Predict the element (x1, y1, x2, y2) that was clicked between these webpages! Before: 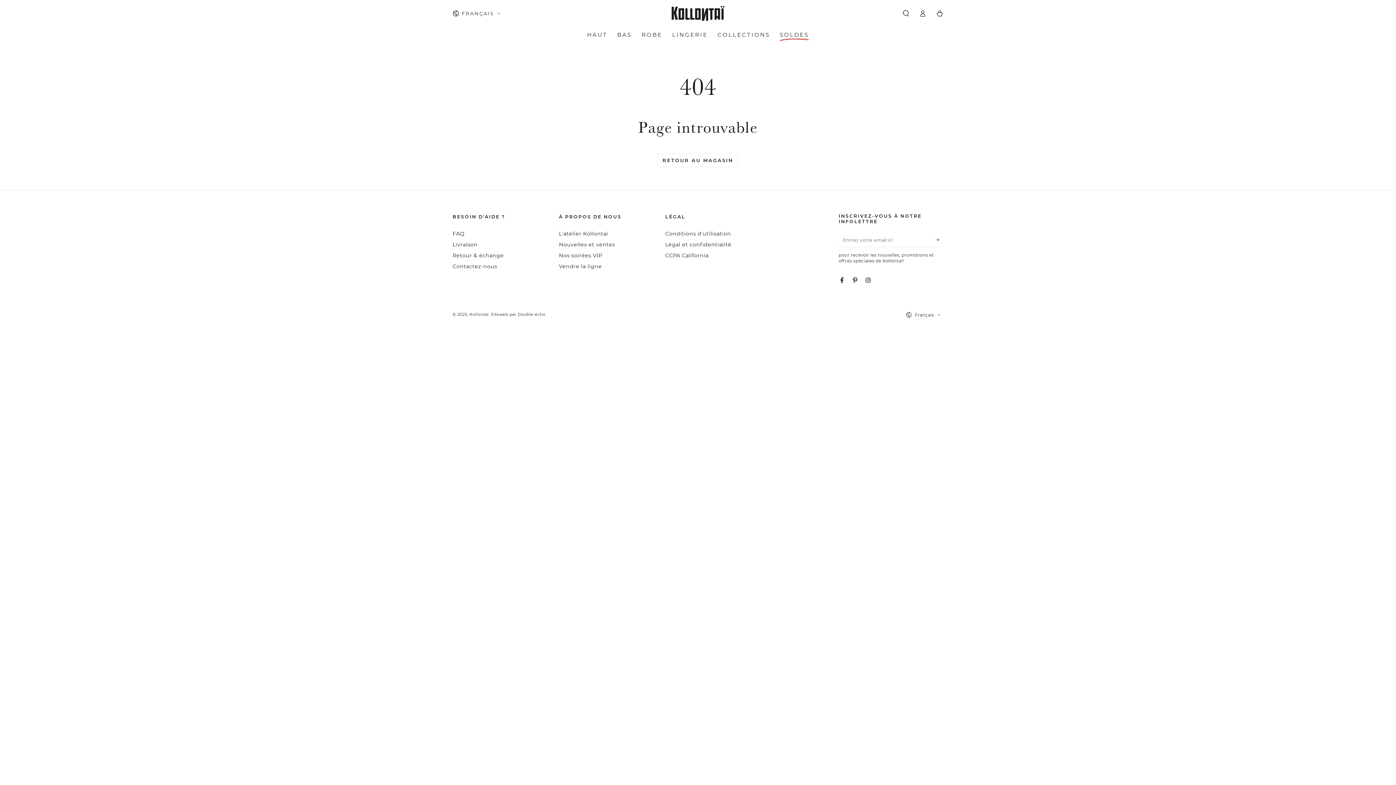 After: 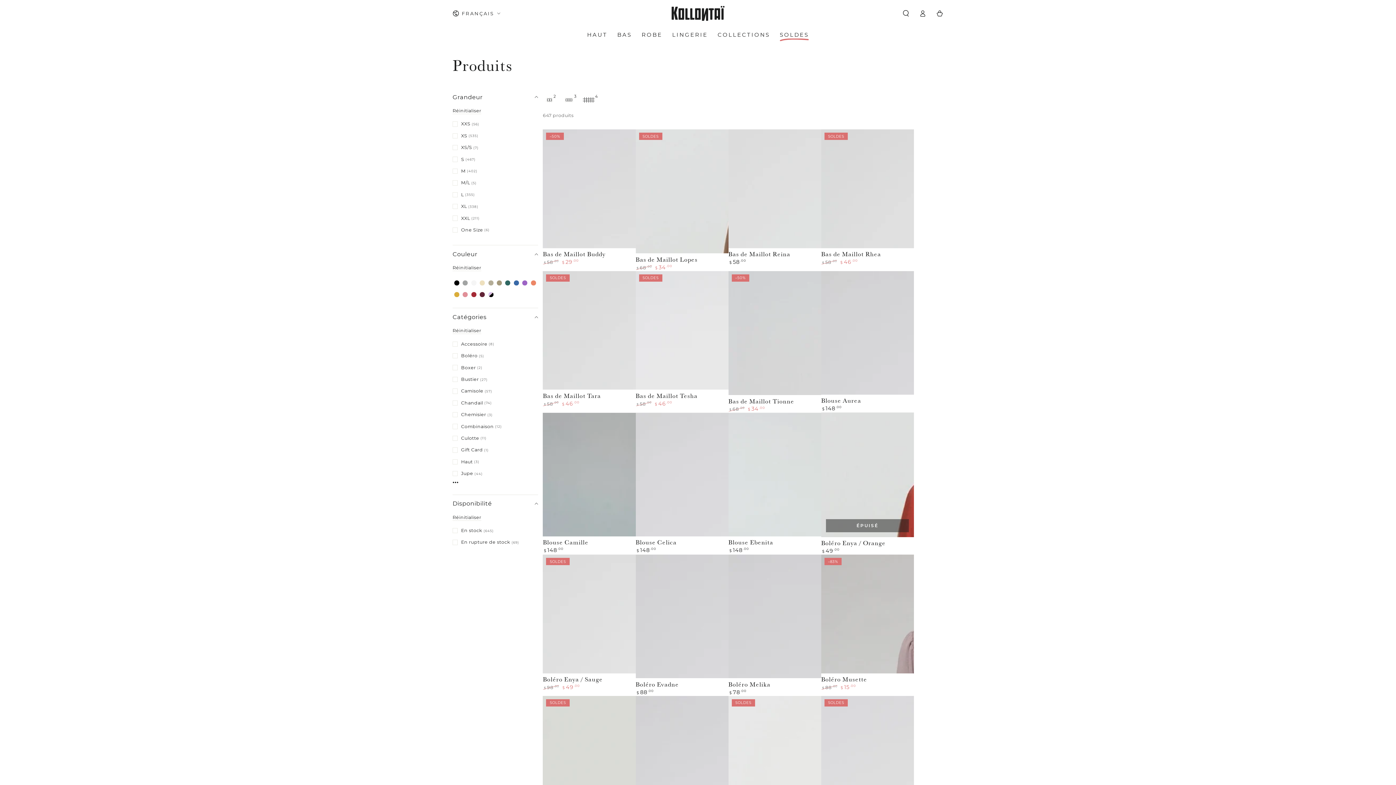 Action: bbox: (657, 153, 738, 167) label: RETOUR AU MAGASIN